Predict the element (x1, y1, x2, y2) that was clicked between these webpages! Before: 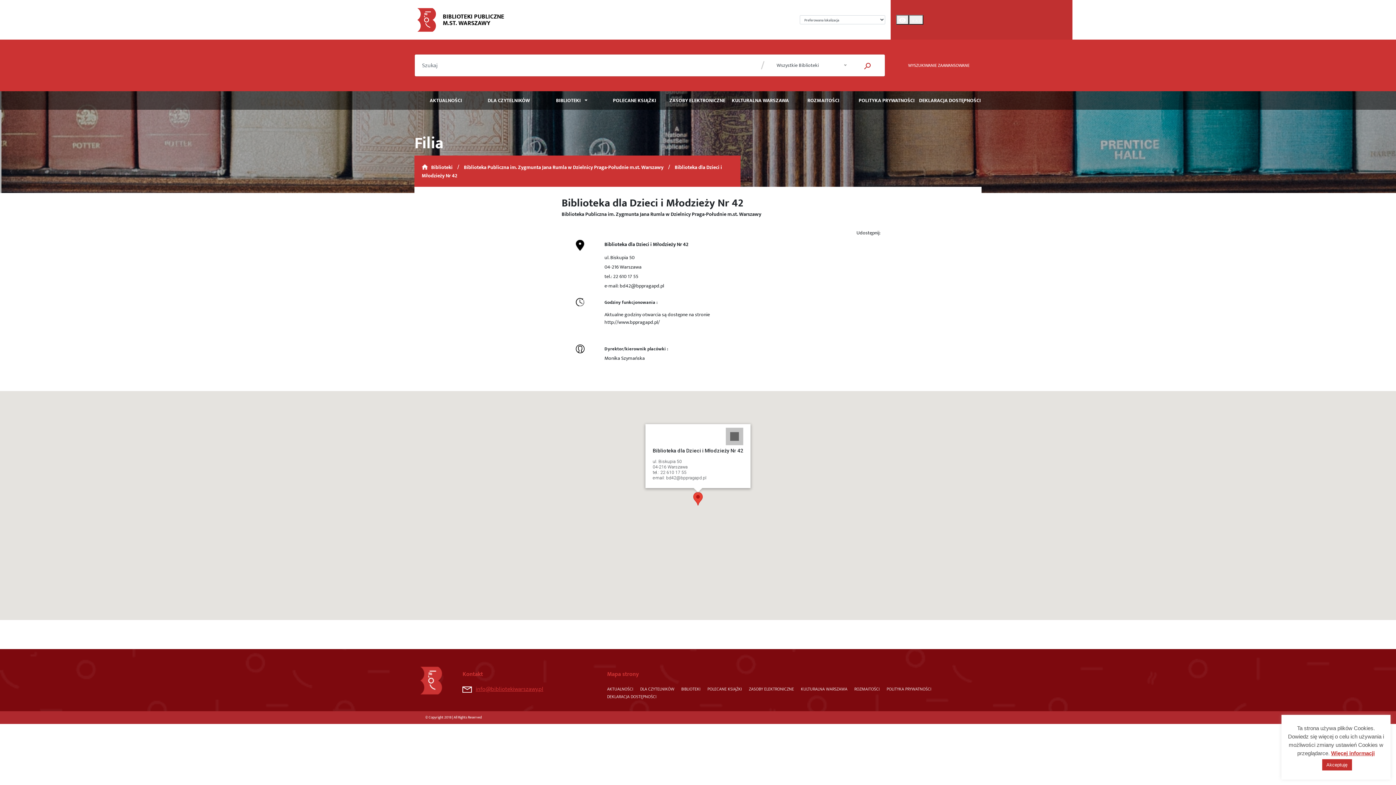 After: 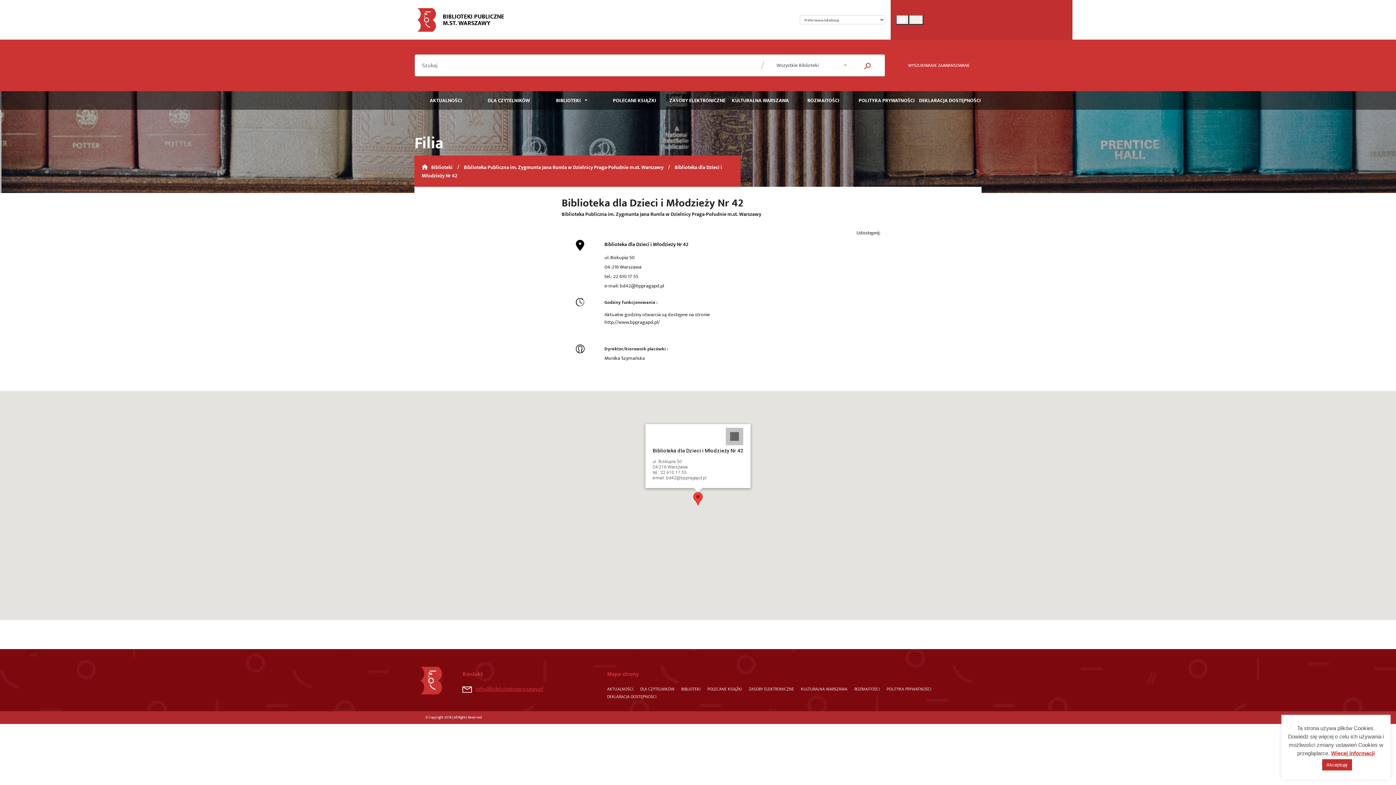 Action: bbox: (693, 492, 702, 505)